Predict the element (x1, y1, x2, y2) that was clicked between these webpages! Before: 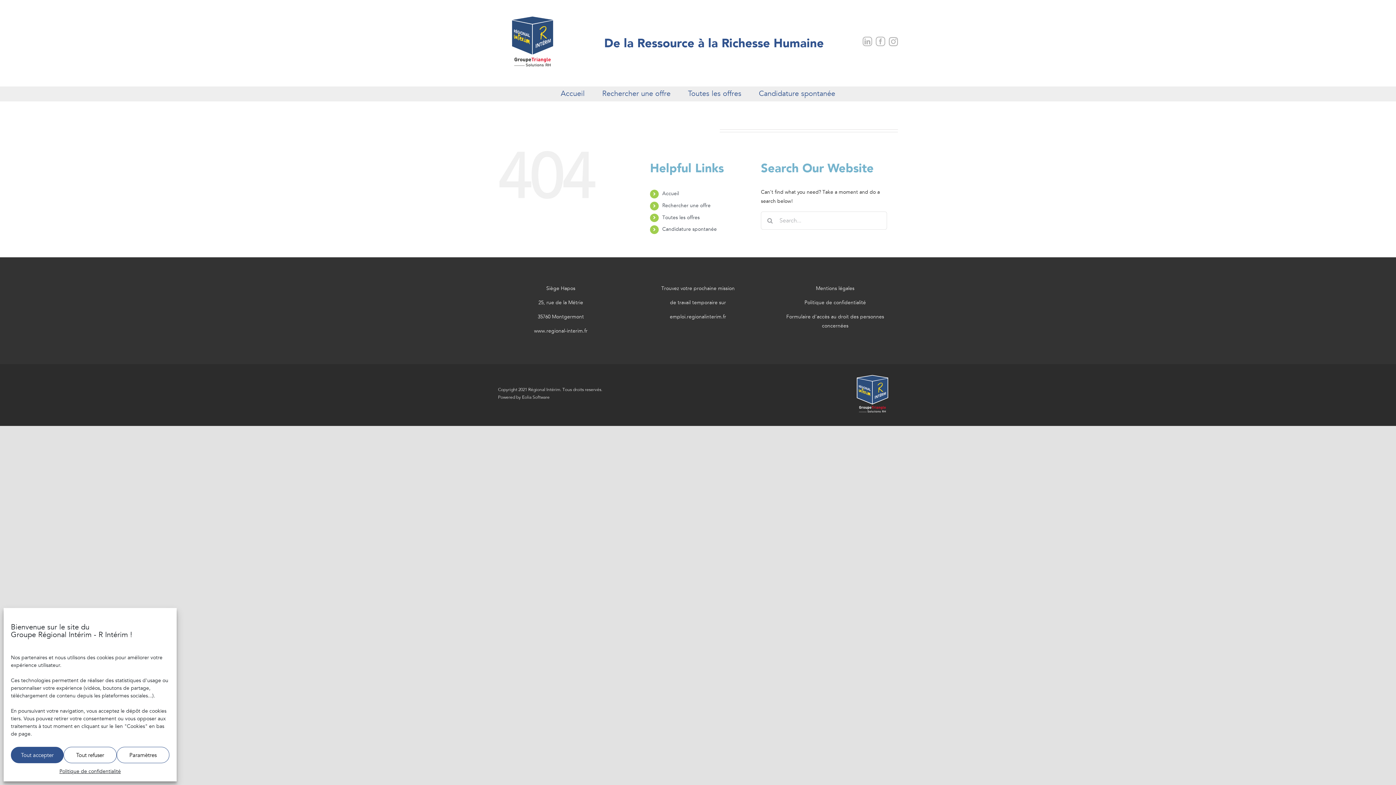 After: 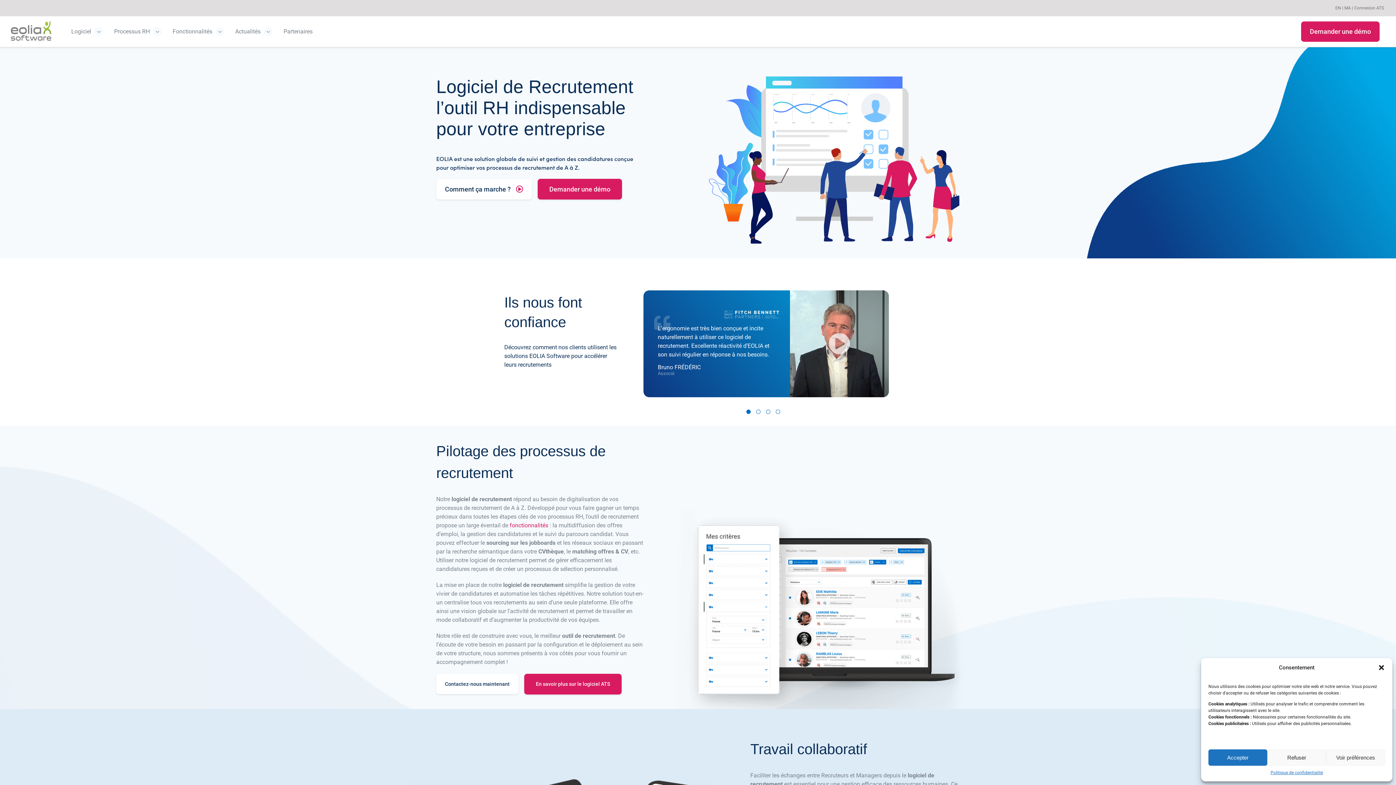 Action: bbox: (522, 395, 549, 399) label: Eolia Software